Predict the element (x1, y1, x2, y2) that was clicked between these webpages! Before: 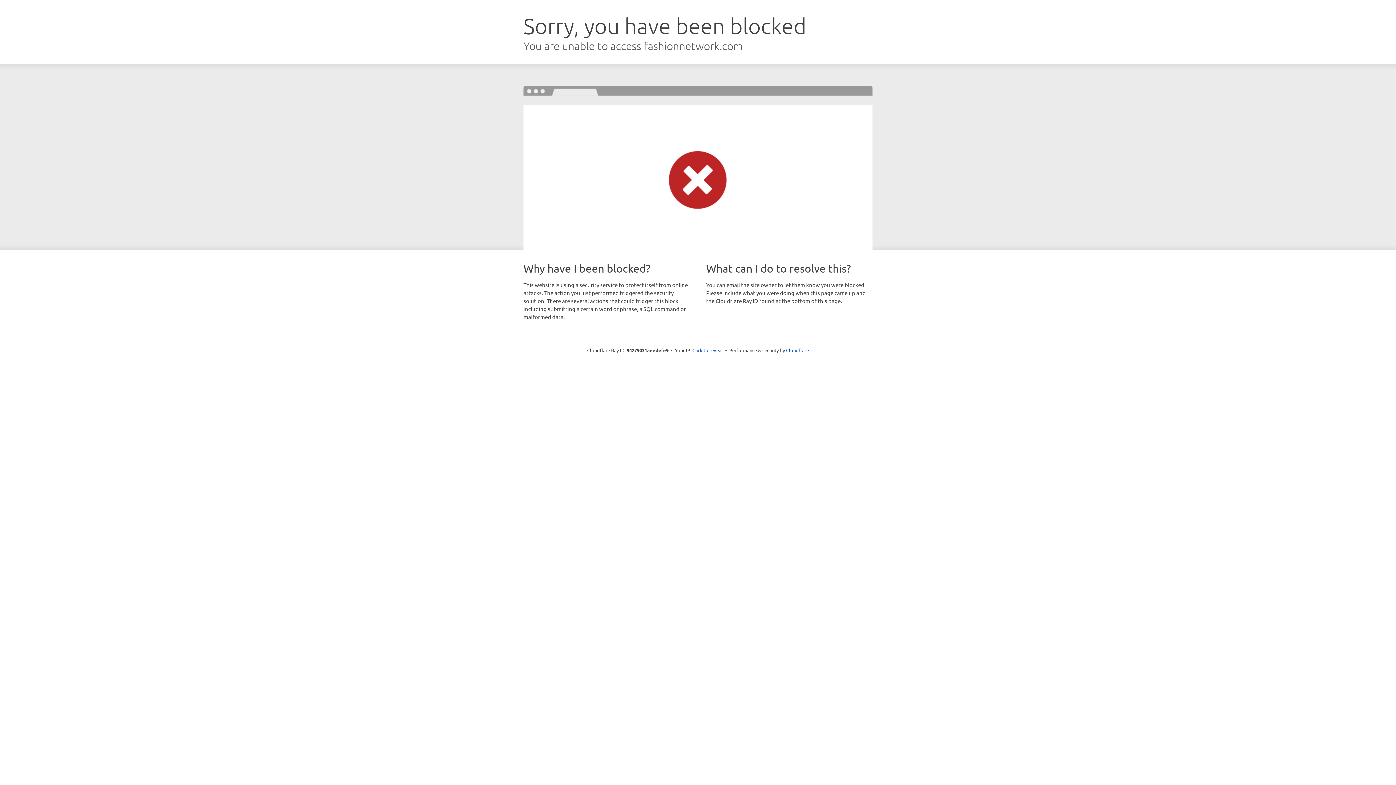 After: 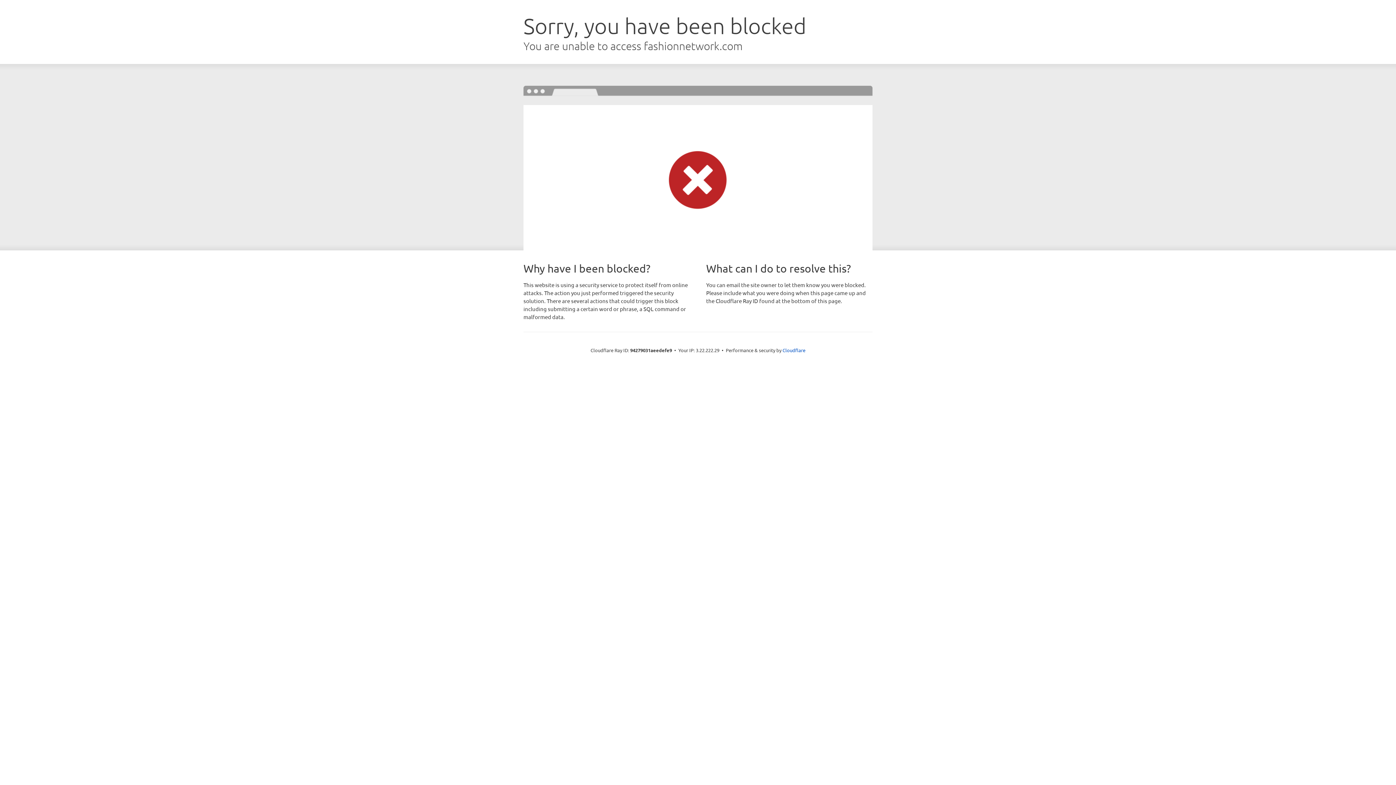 Action: bbox: (692, 346, 723, 353) label: Click to reveal